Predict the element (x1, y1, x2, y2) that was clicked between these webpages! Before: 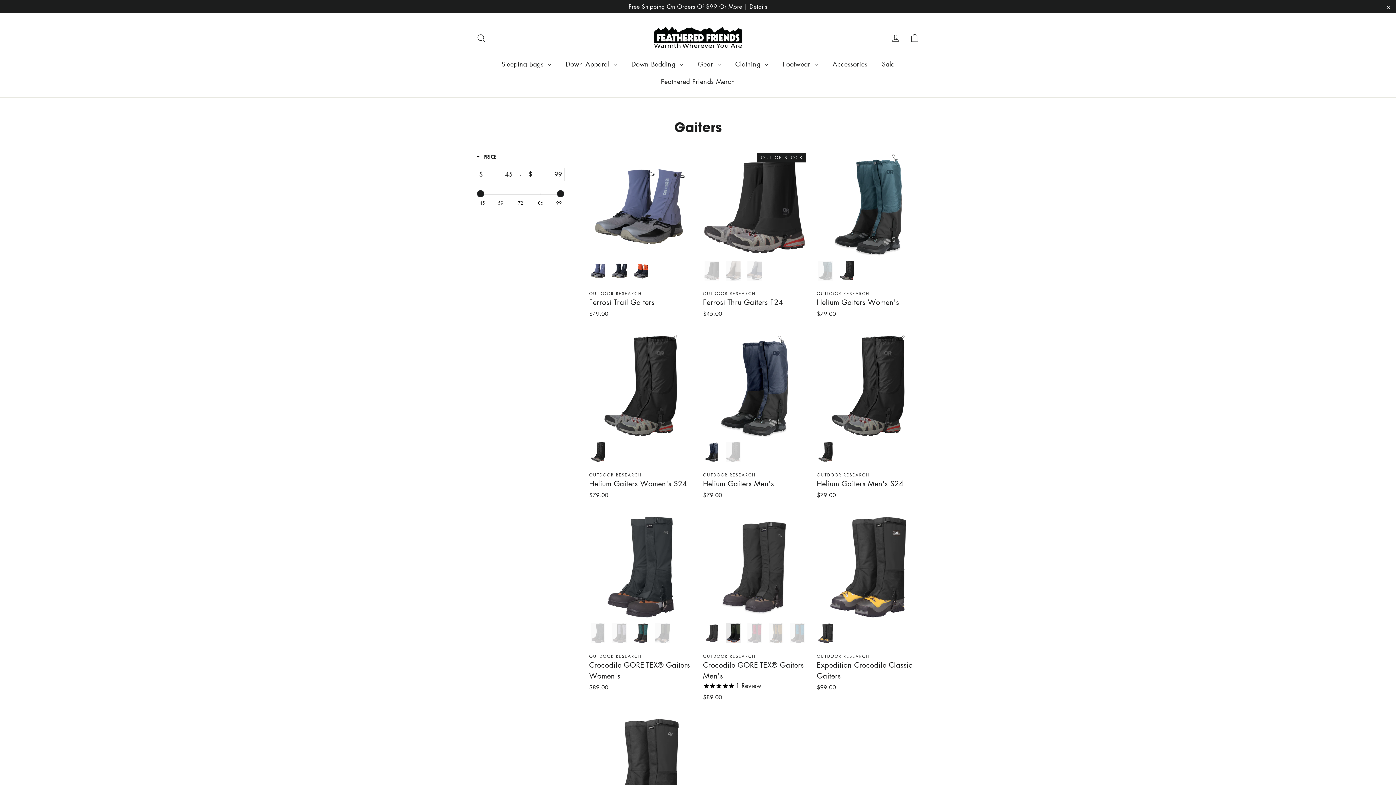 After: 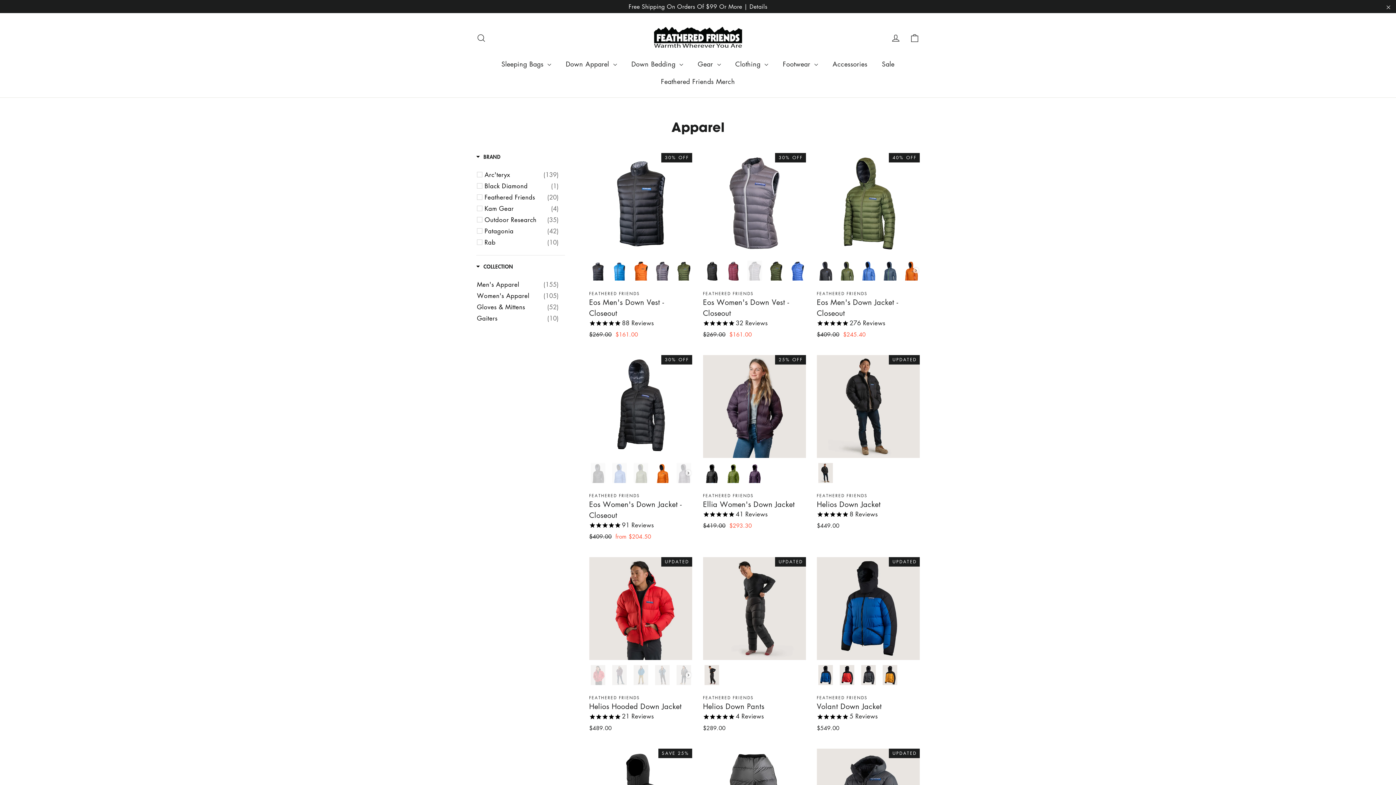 Action: bbox: (728, 55, 775, 72) label: Clothing 